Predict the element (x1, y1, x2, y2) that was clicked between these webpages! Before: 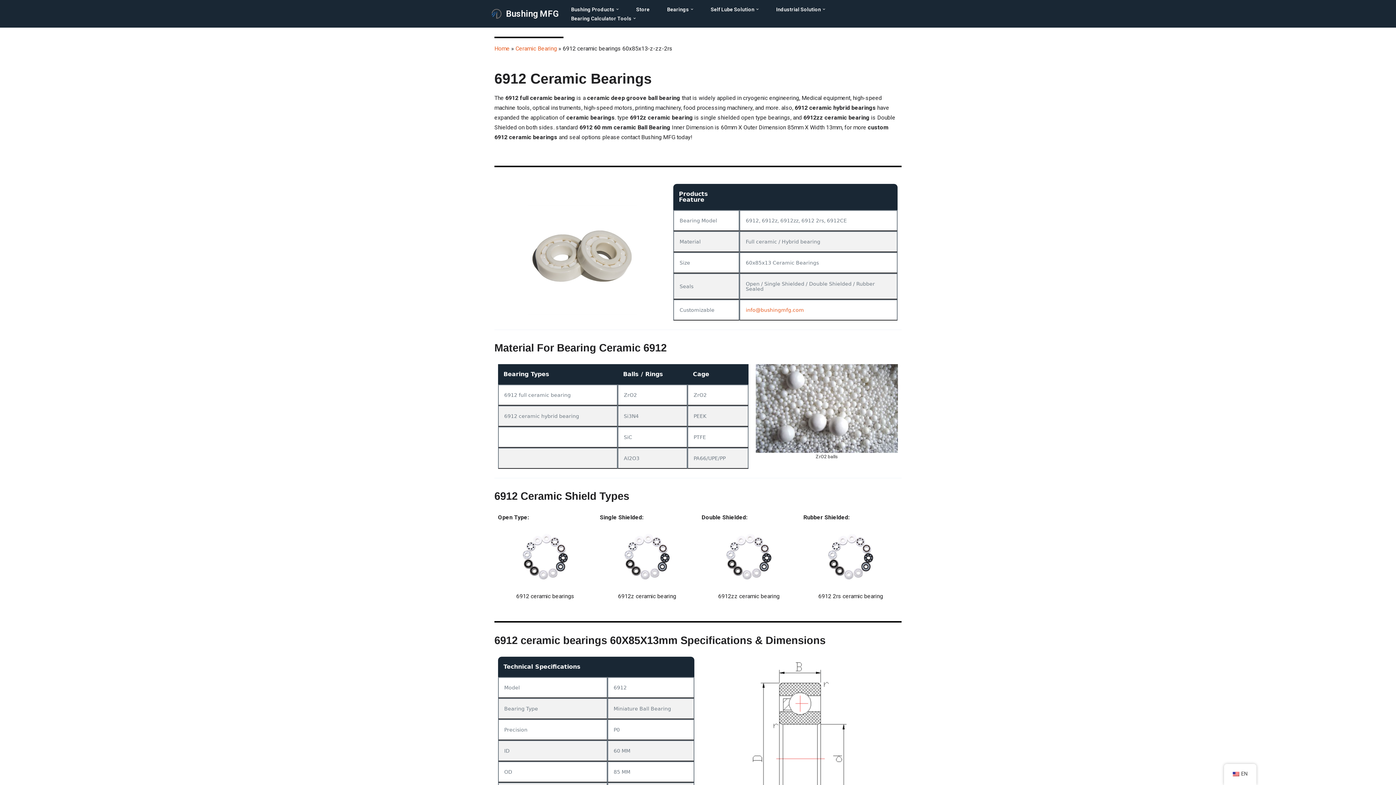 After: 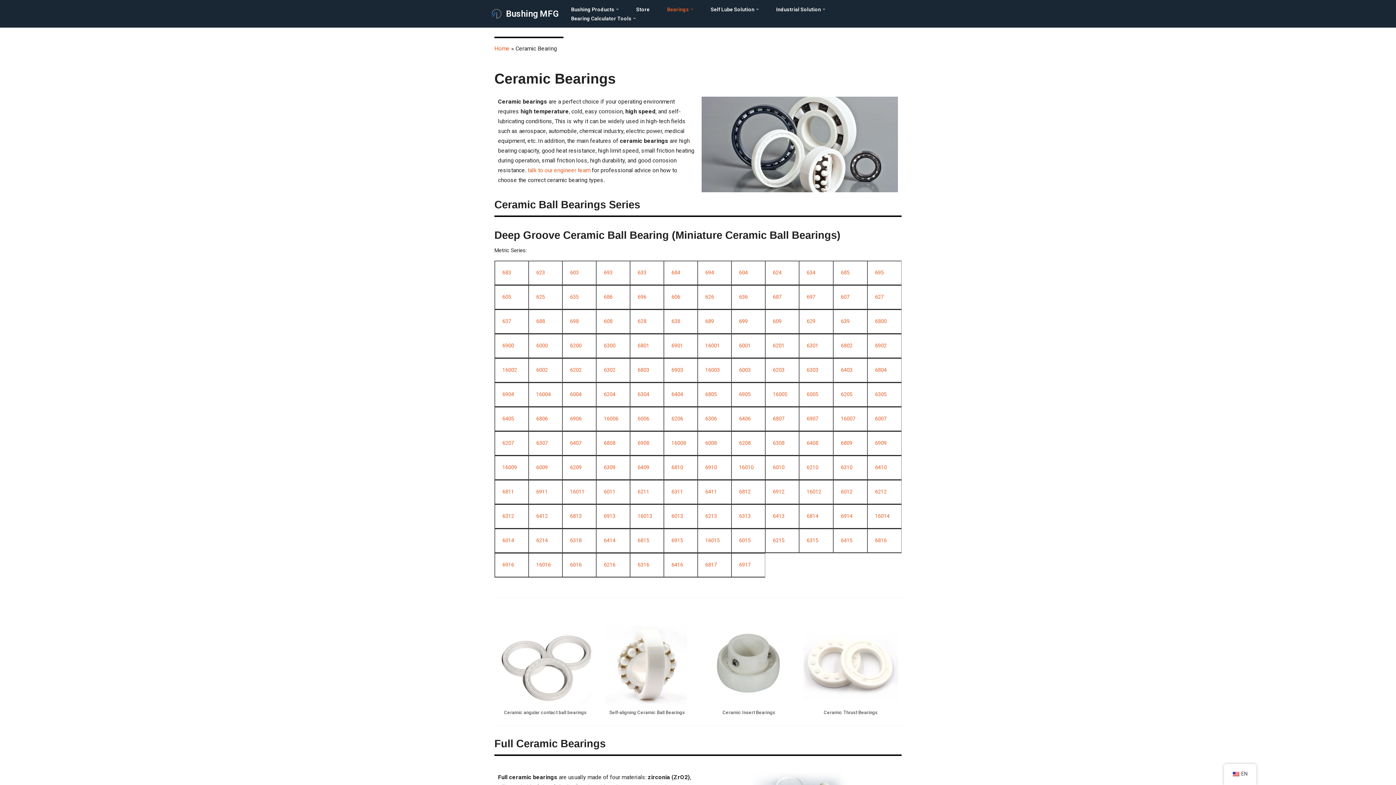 Action: bbox: (515, 45, 557, 52) label: Ceramic Bearing